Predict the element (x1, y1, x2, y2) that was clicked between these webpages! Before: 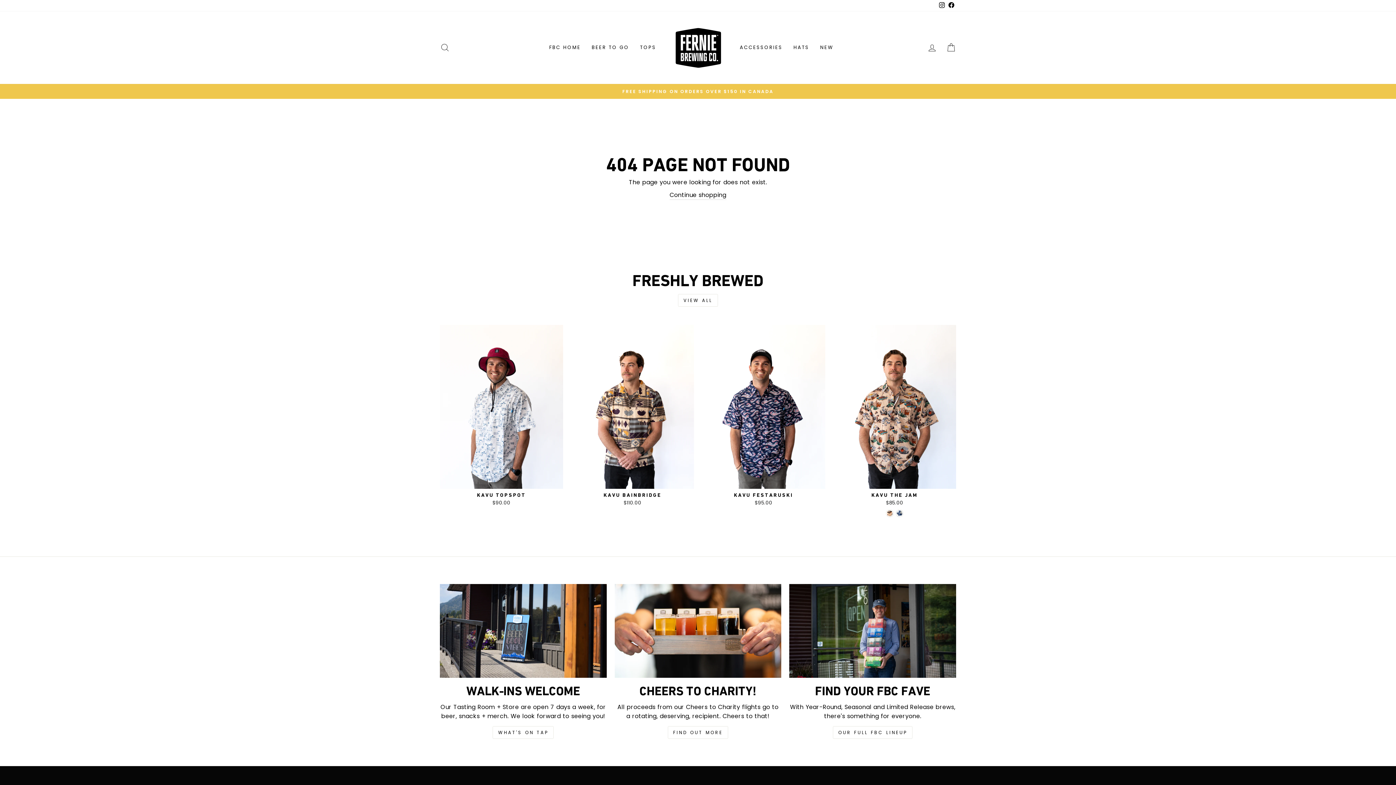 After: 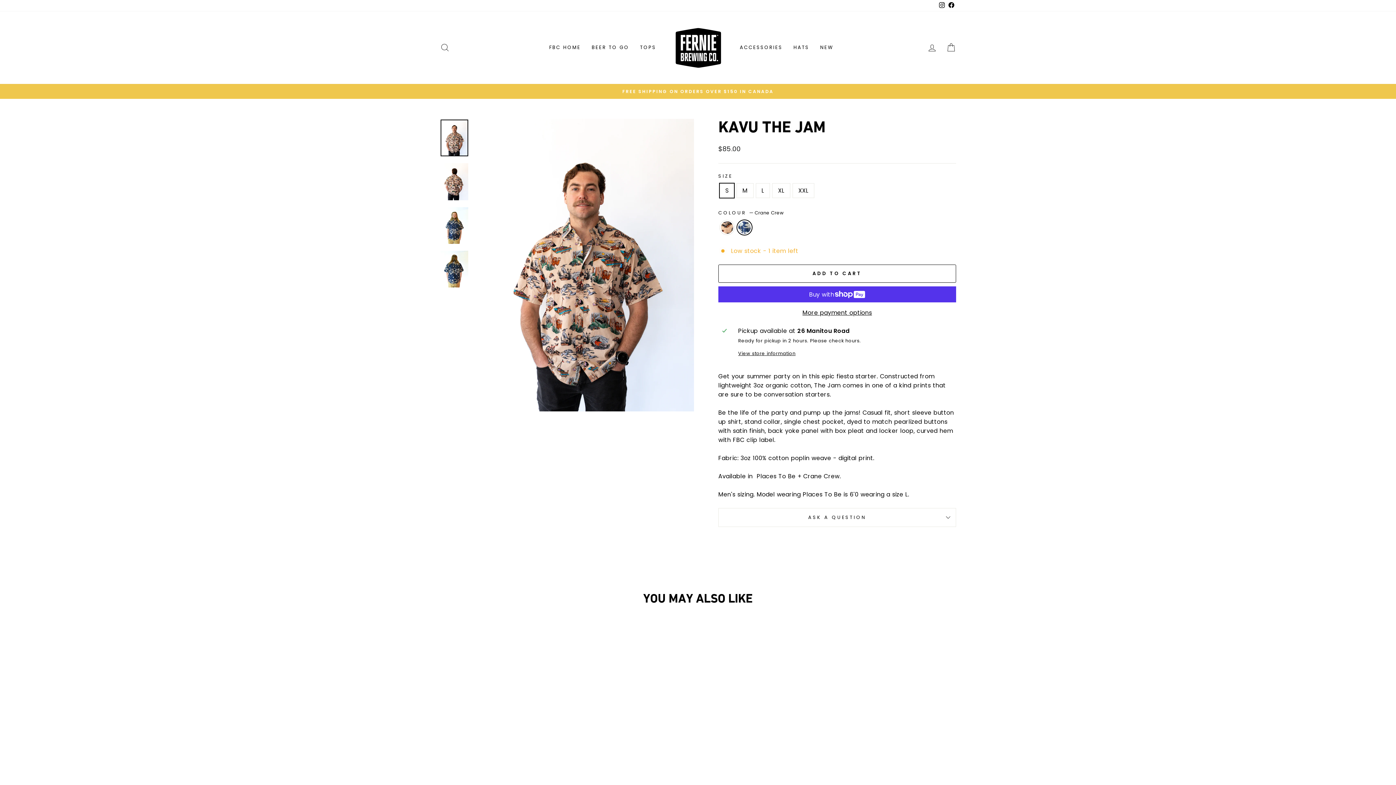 Action: bbox: (896, 510, 903, 517) label: KAVU The Jam - Crane Crew